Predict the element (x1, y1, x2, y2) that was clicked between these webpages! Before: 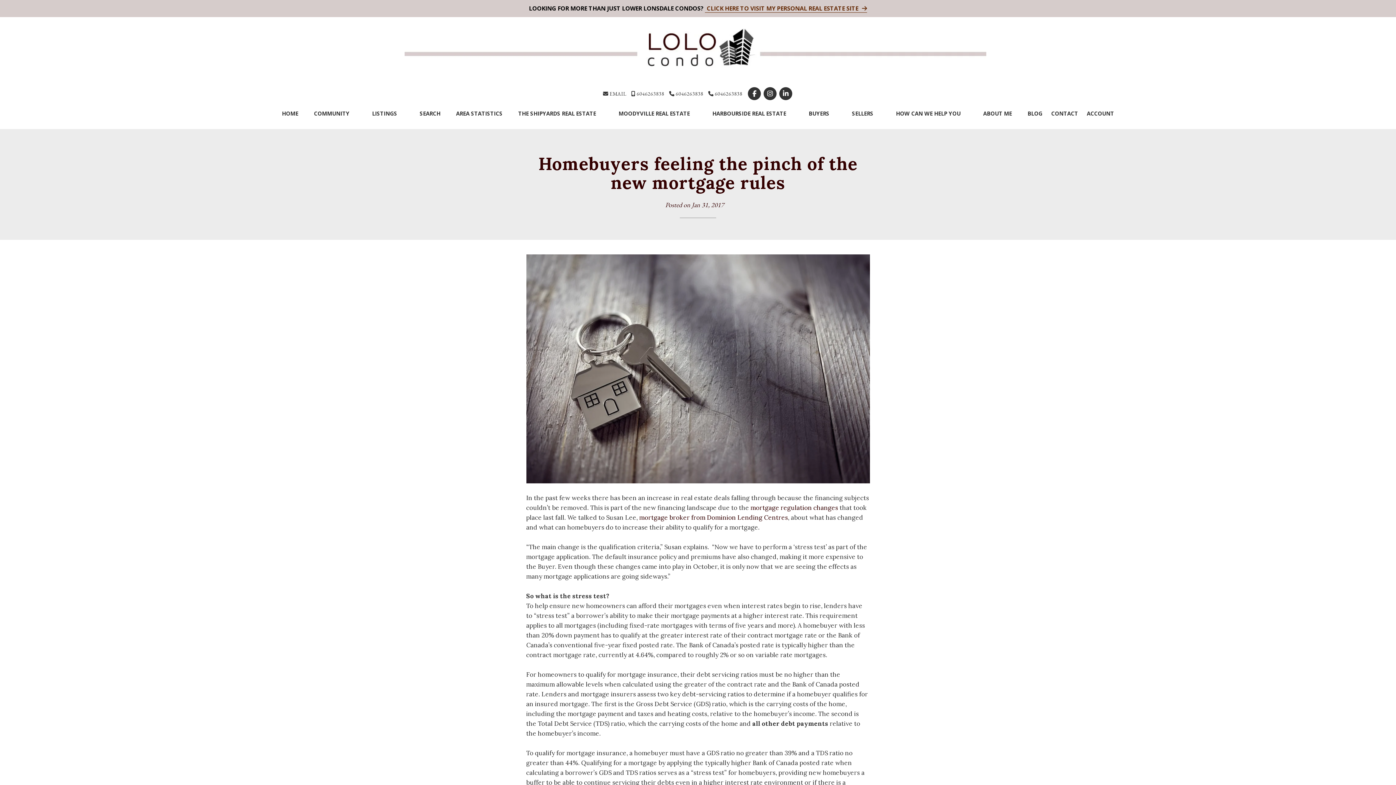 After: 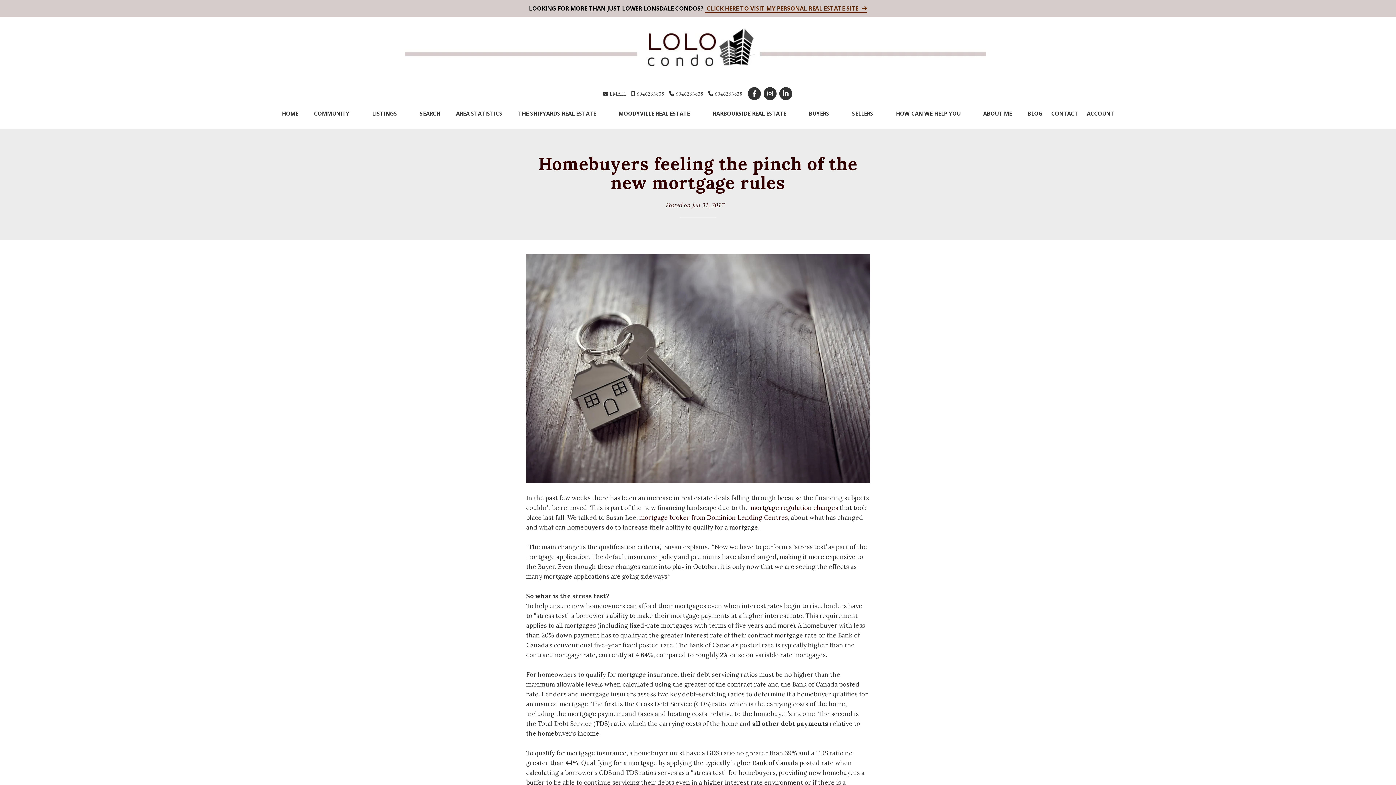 Action: bbox: (631, 90, 664, 97) label:  6046263838